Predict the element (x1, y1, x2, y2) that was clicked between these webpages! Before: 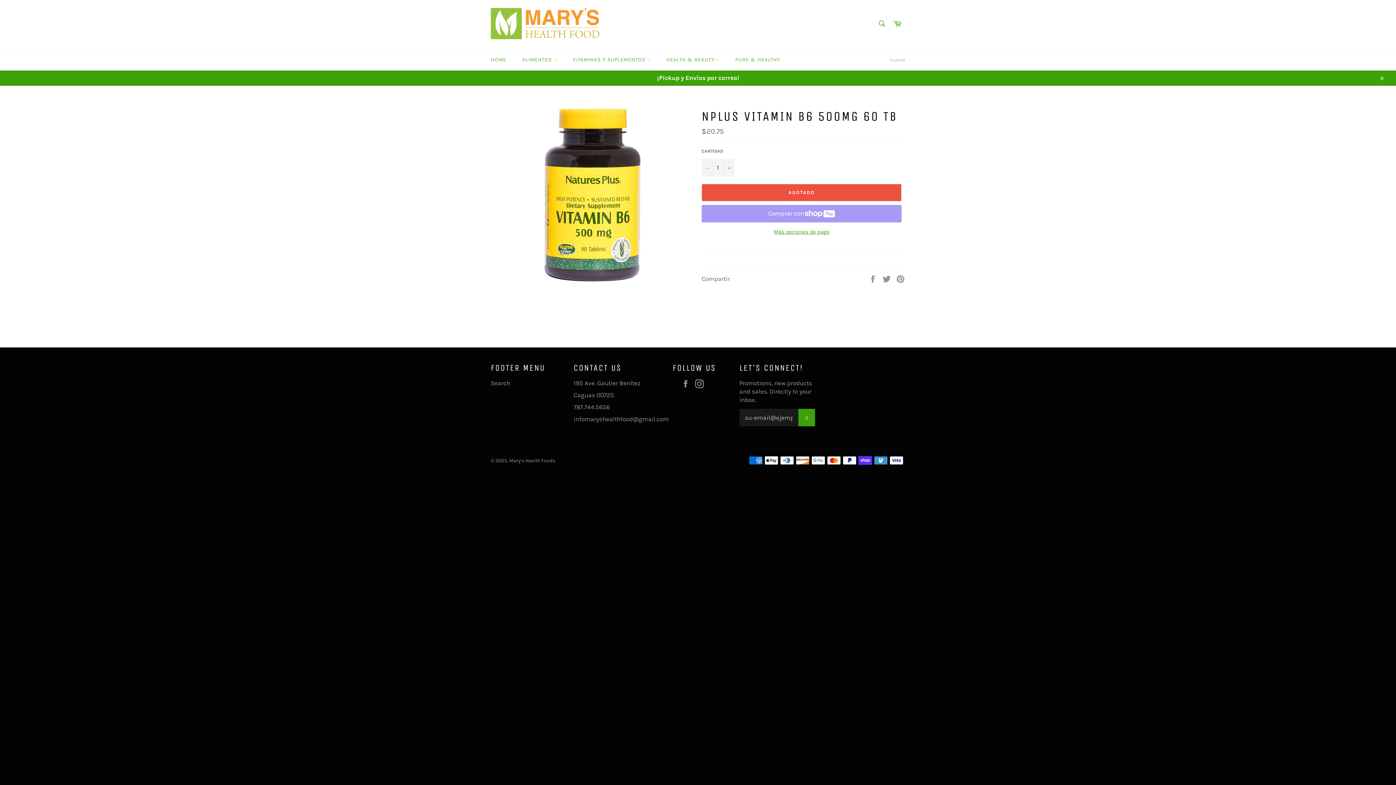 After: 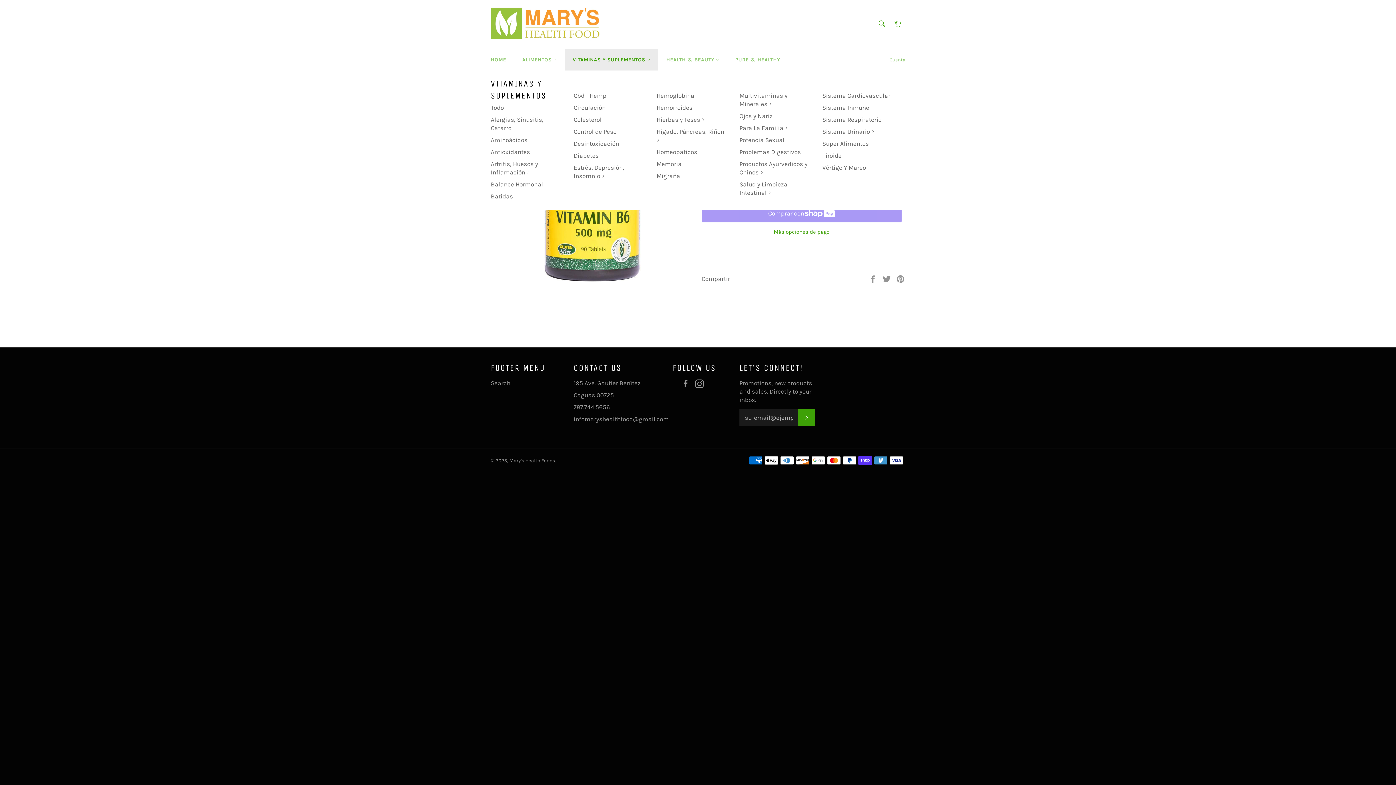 Action: bbox: (565, 49, 657, 70) label: VITAMINAS Y SUPLEMENTOS 